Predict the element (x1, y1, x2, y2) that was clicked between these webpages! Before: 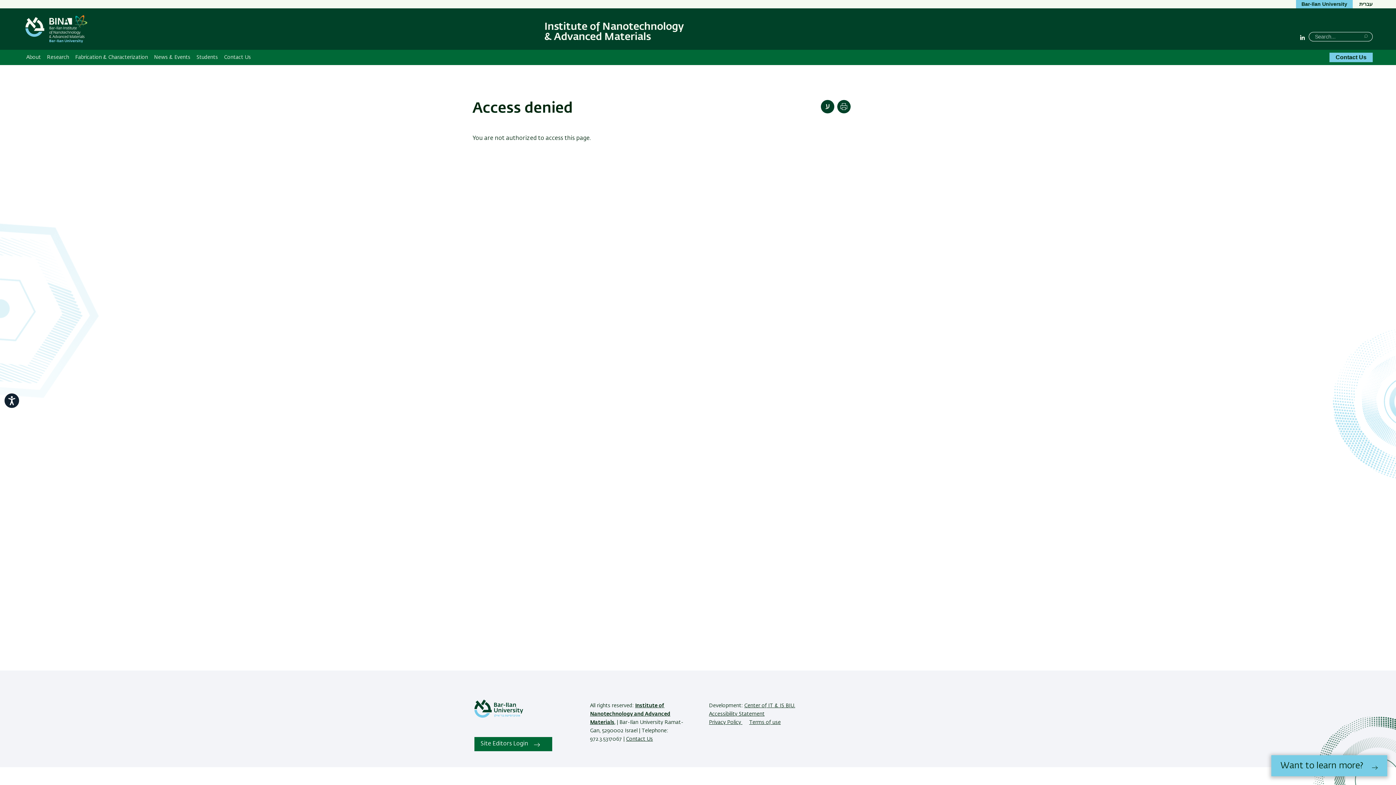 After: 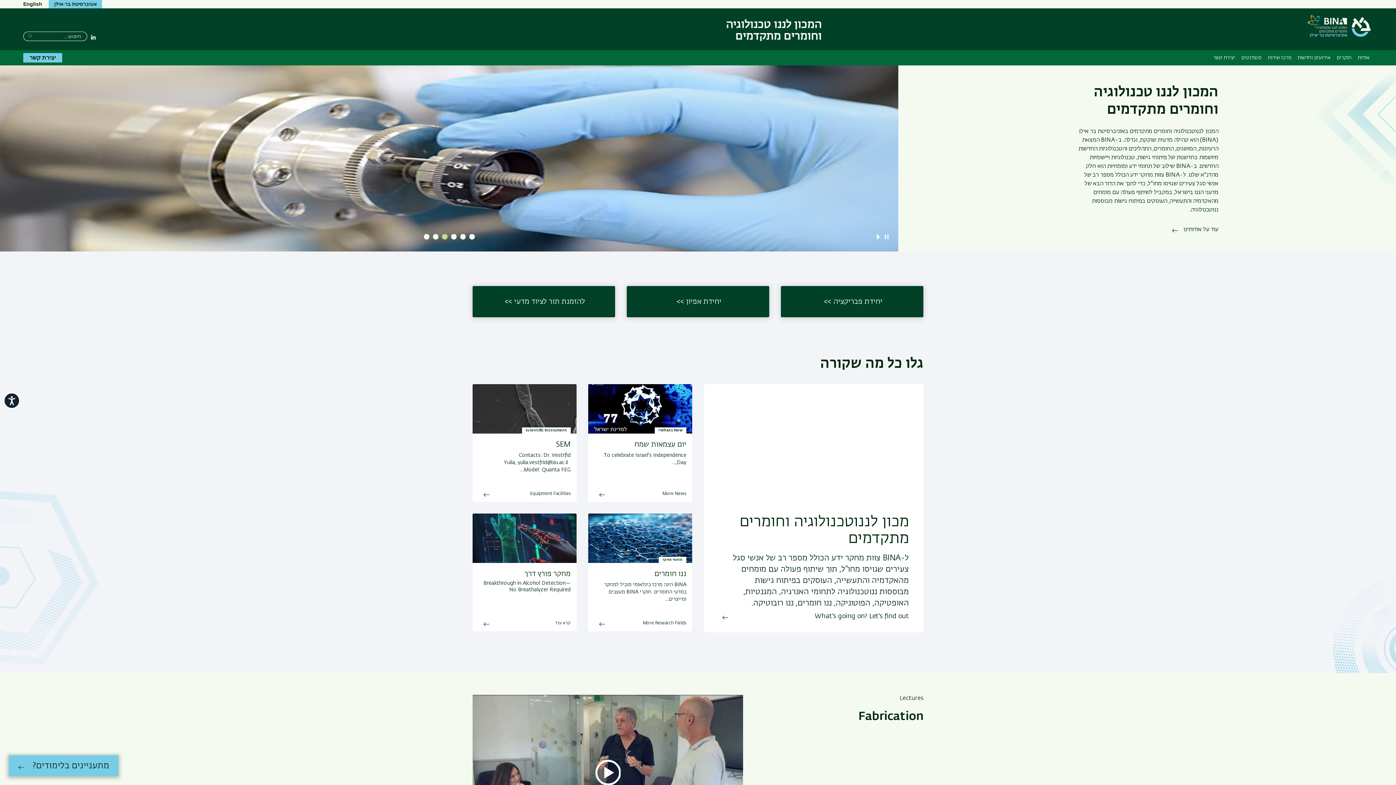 Action: label: עברית bbox: (1359, 1, 1373, 6)